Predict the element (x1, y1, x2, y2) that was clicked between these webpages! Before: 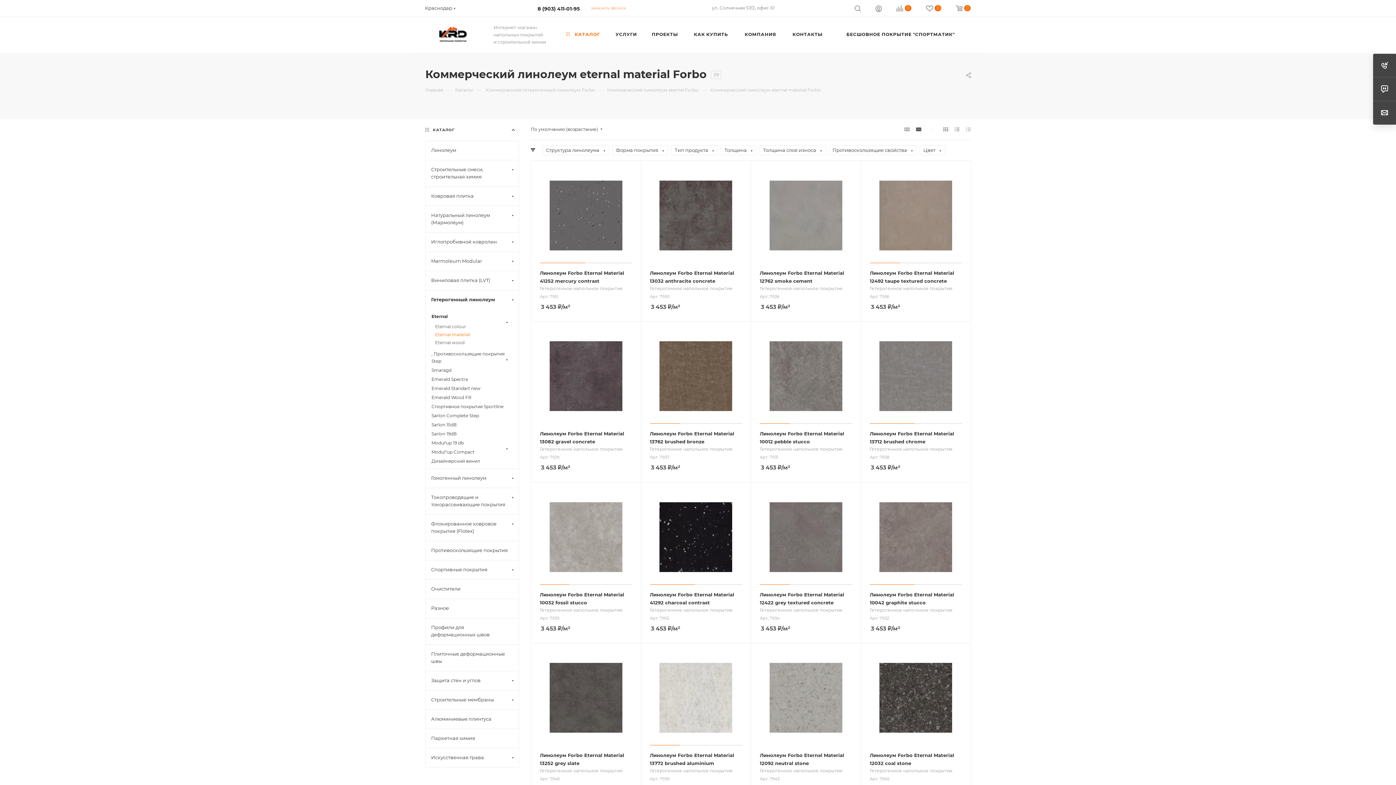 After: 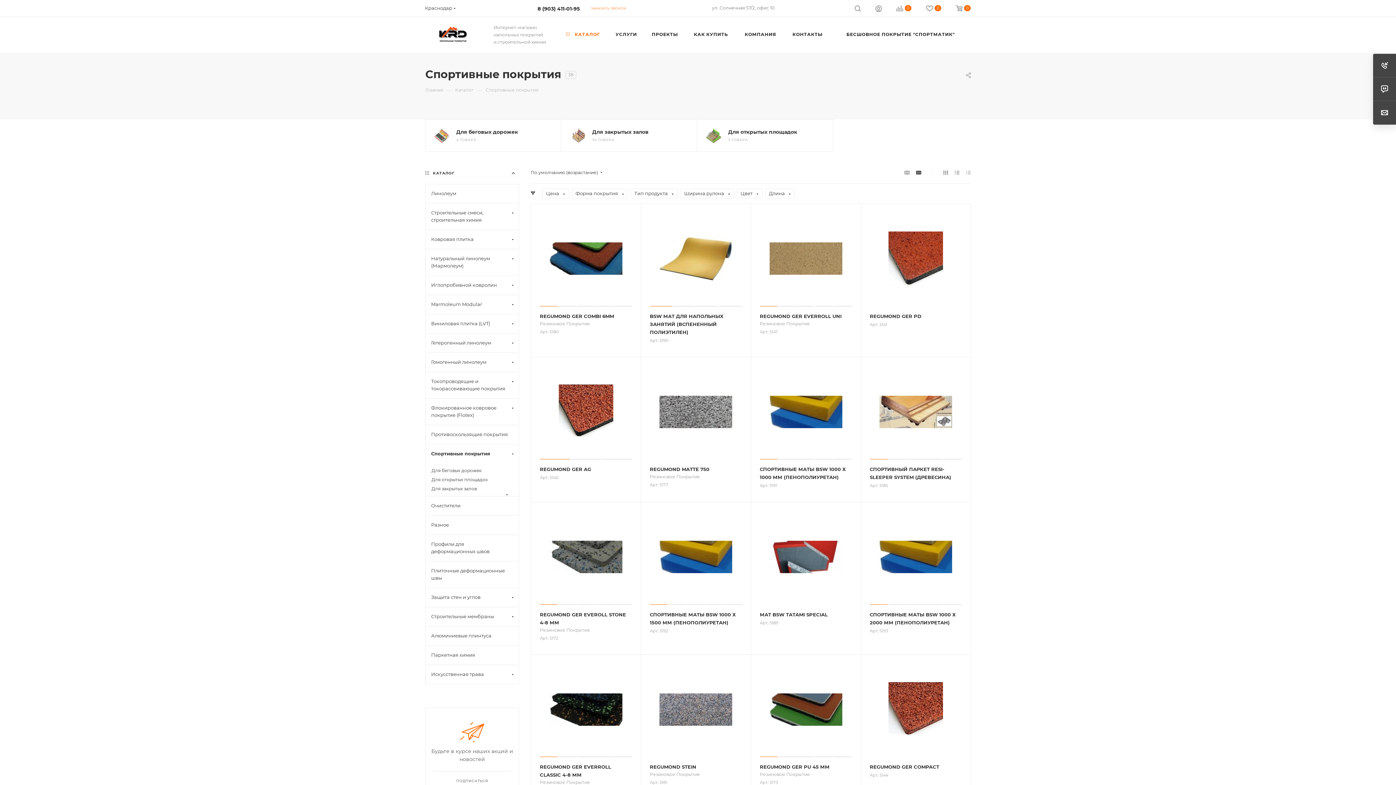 Action: label: Спортивные покрытия bbox: (425, 560, 519, 579)